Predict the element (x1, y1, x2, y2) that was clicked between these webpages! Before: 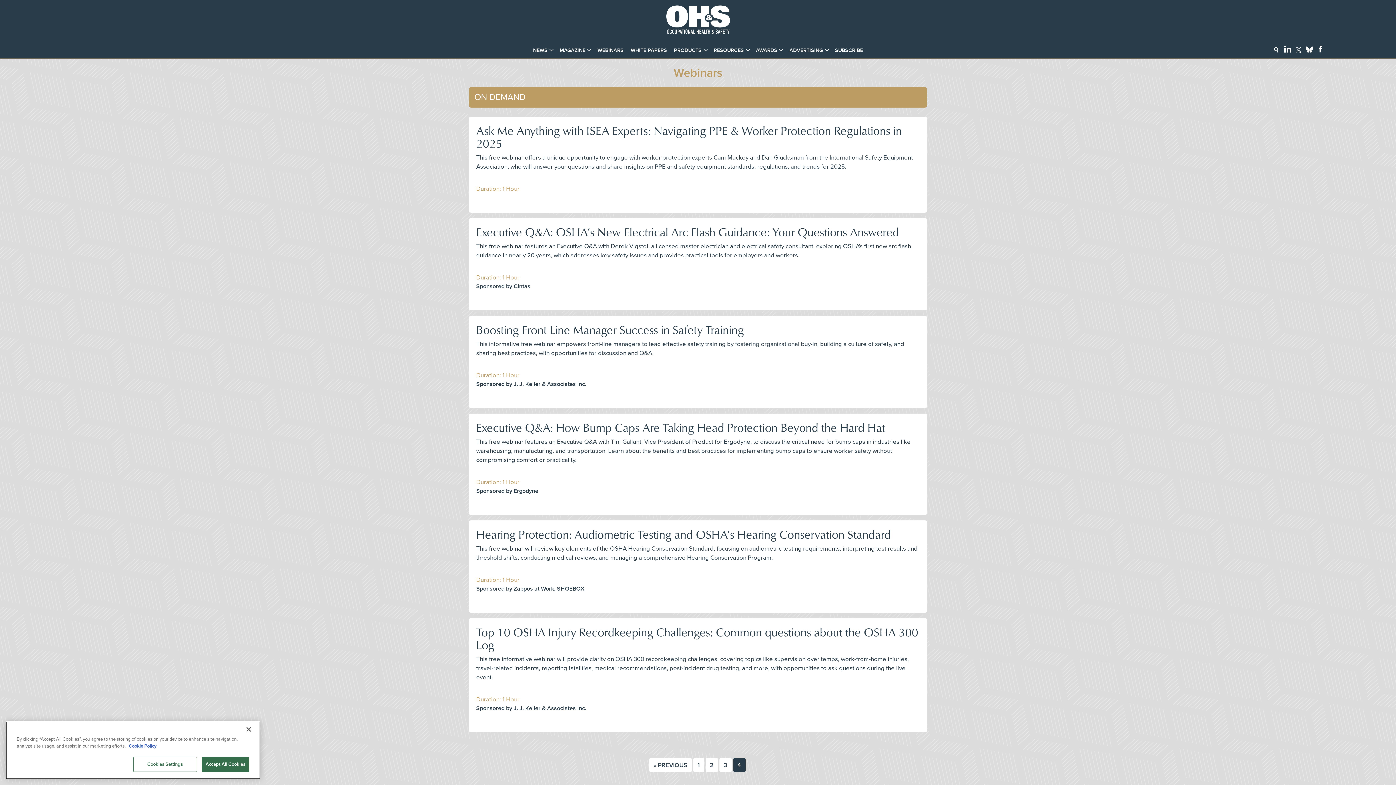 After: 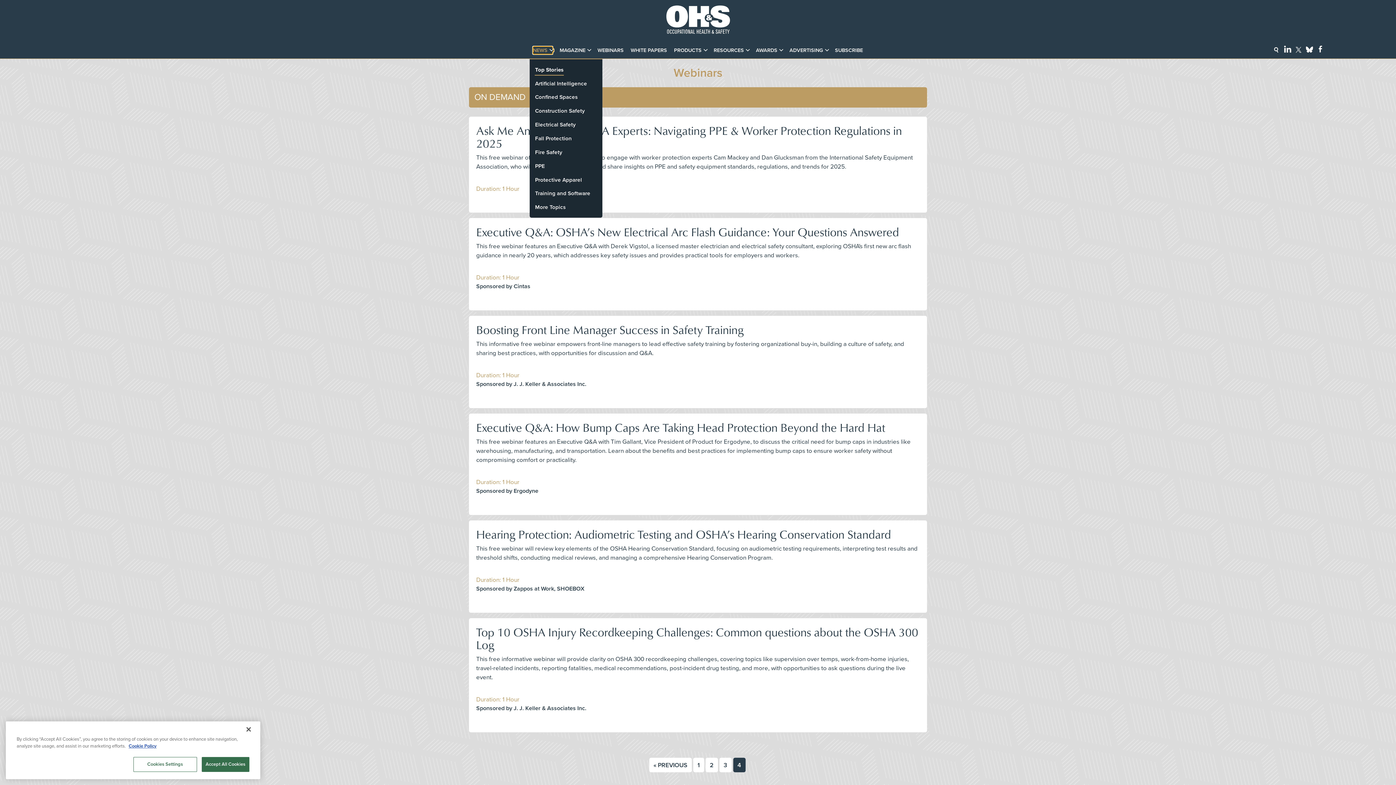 Action: label: NEWS bbox: (533, 46, 552, 54)